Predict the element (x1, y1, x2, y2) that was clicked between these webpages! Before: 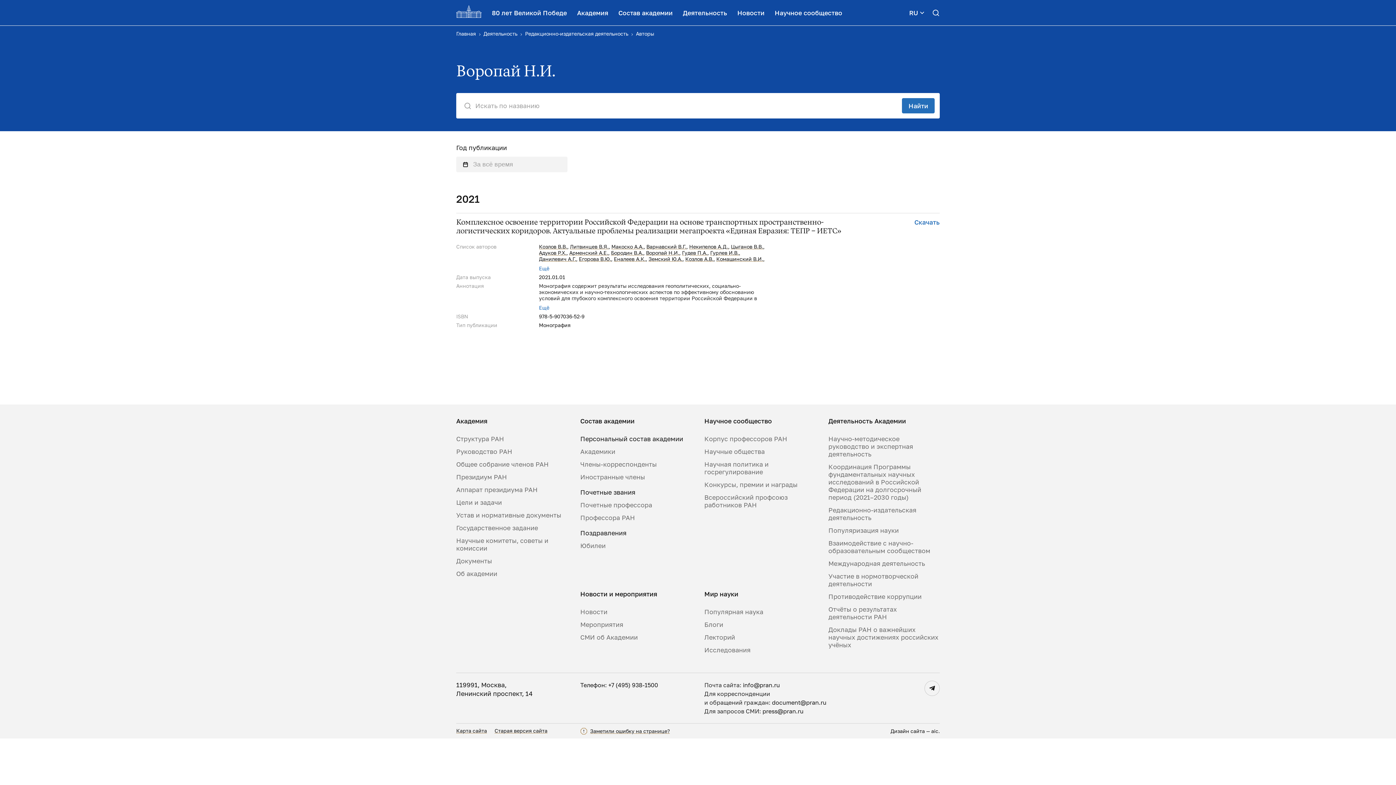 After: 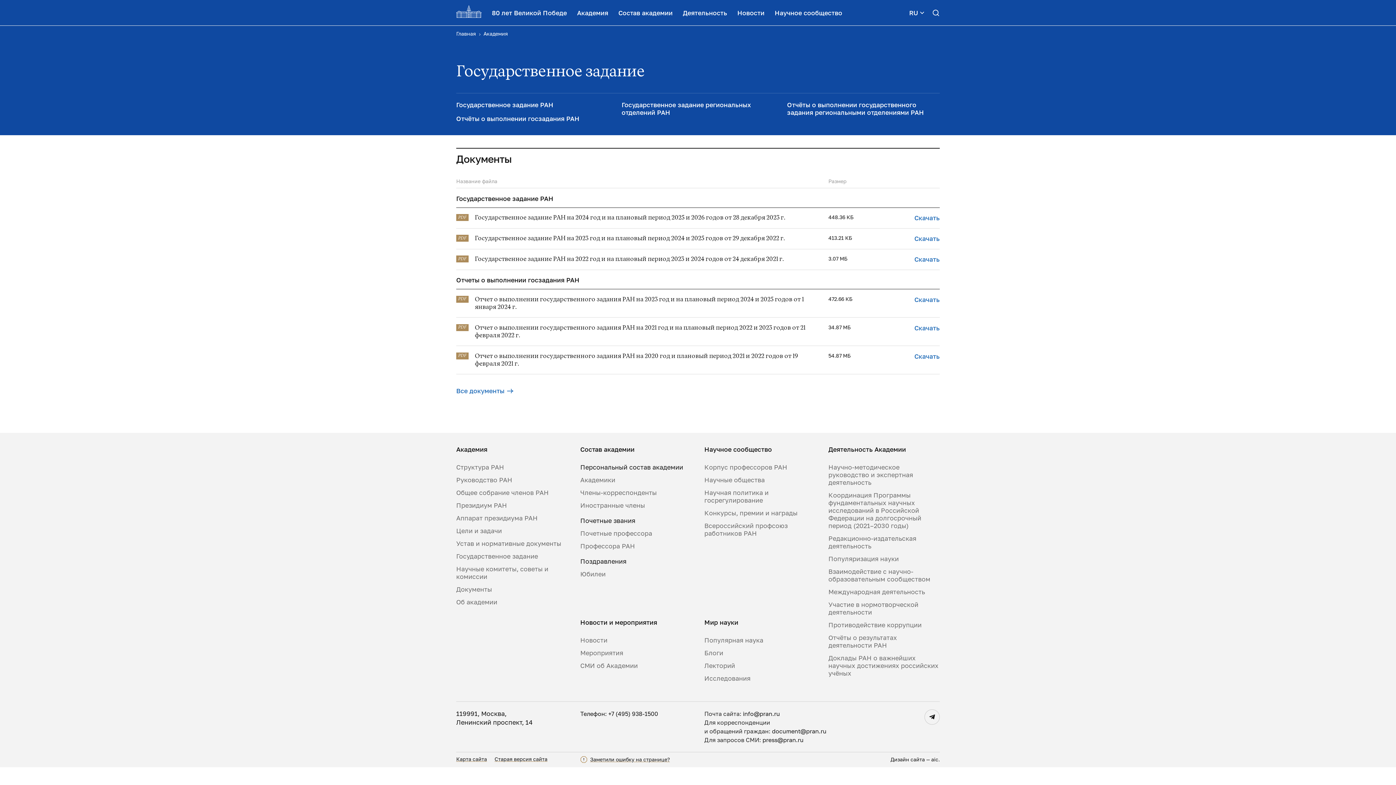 Action: bbox: (456, 524, 567, 531) label: Государственное задание